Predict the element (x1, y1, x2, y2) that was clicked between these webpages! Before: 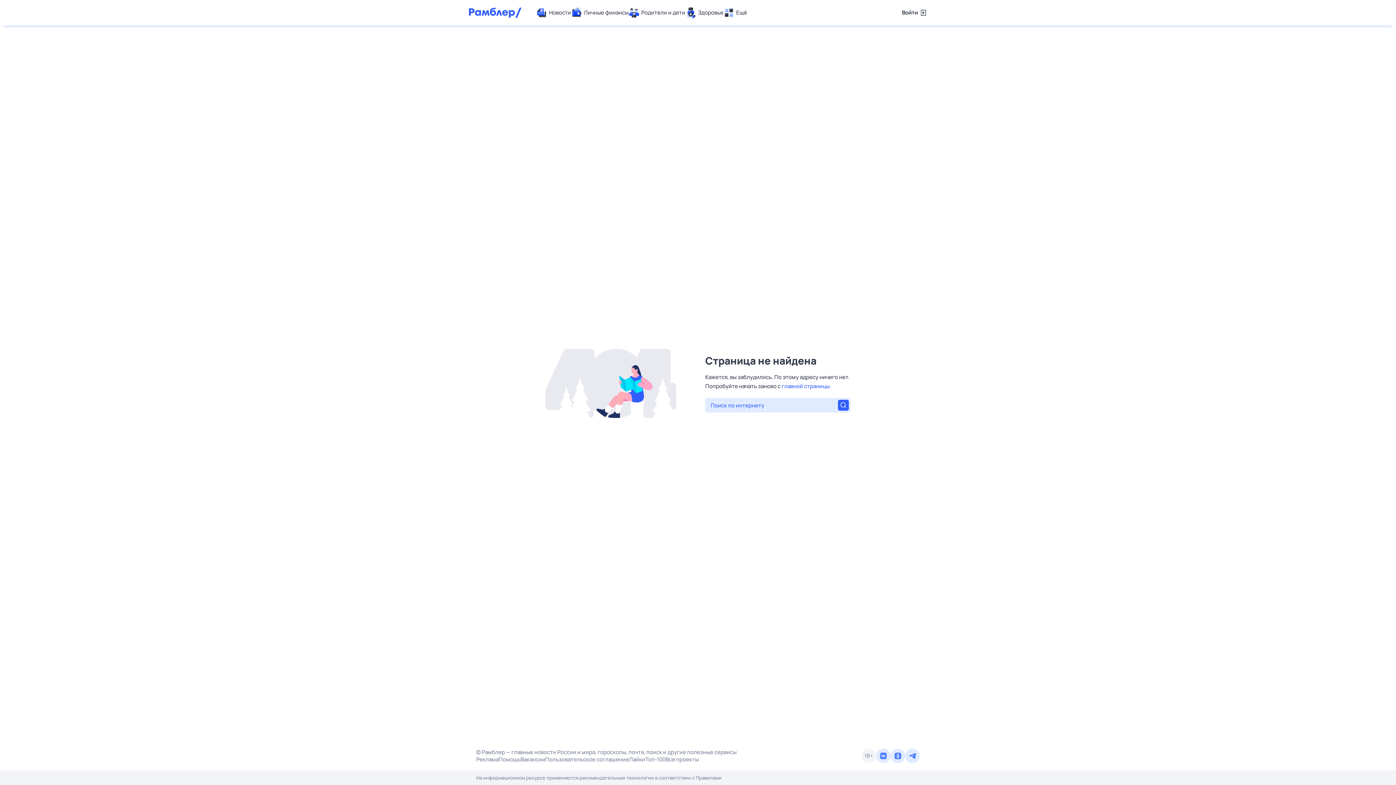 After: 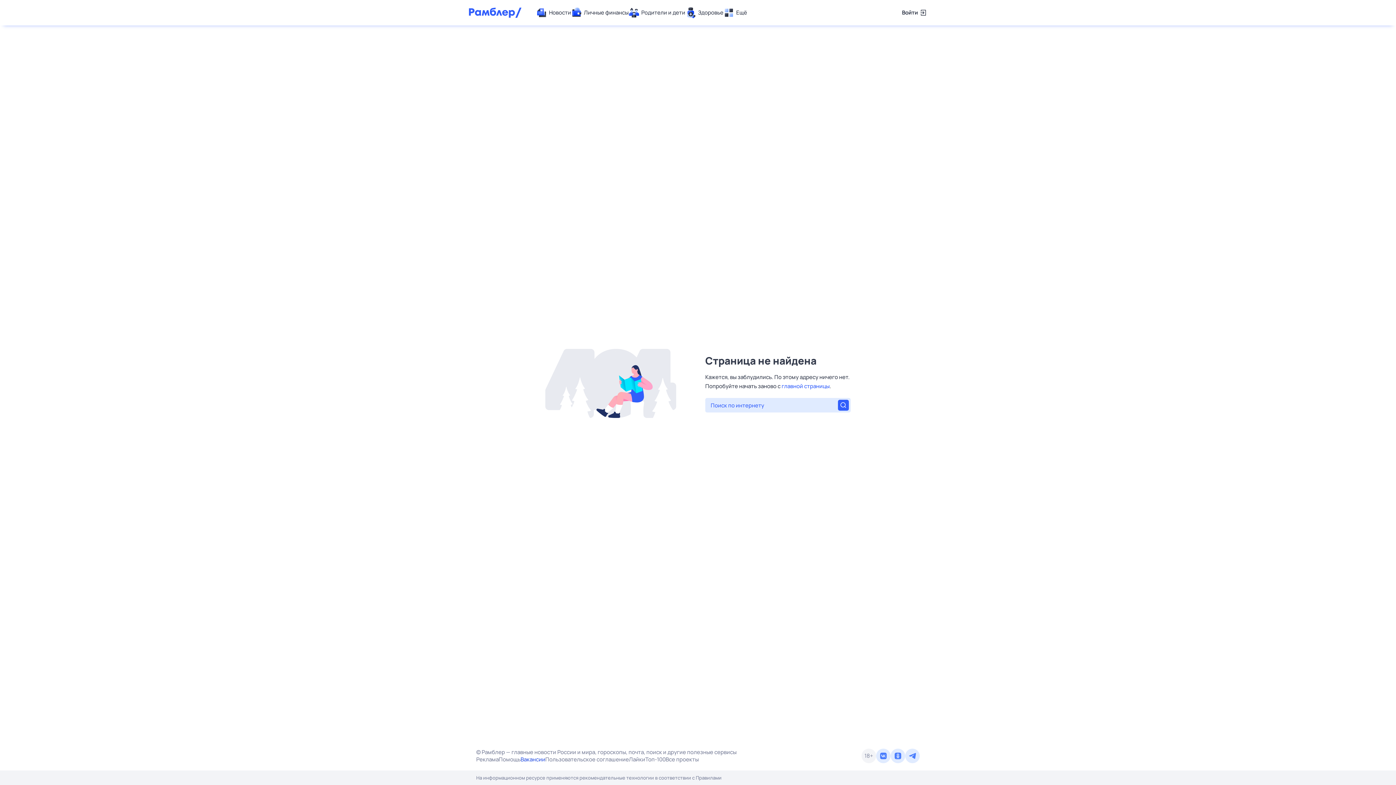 Action: bbox: (520, 756, 545, 763) label: Вакансии